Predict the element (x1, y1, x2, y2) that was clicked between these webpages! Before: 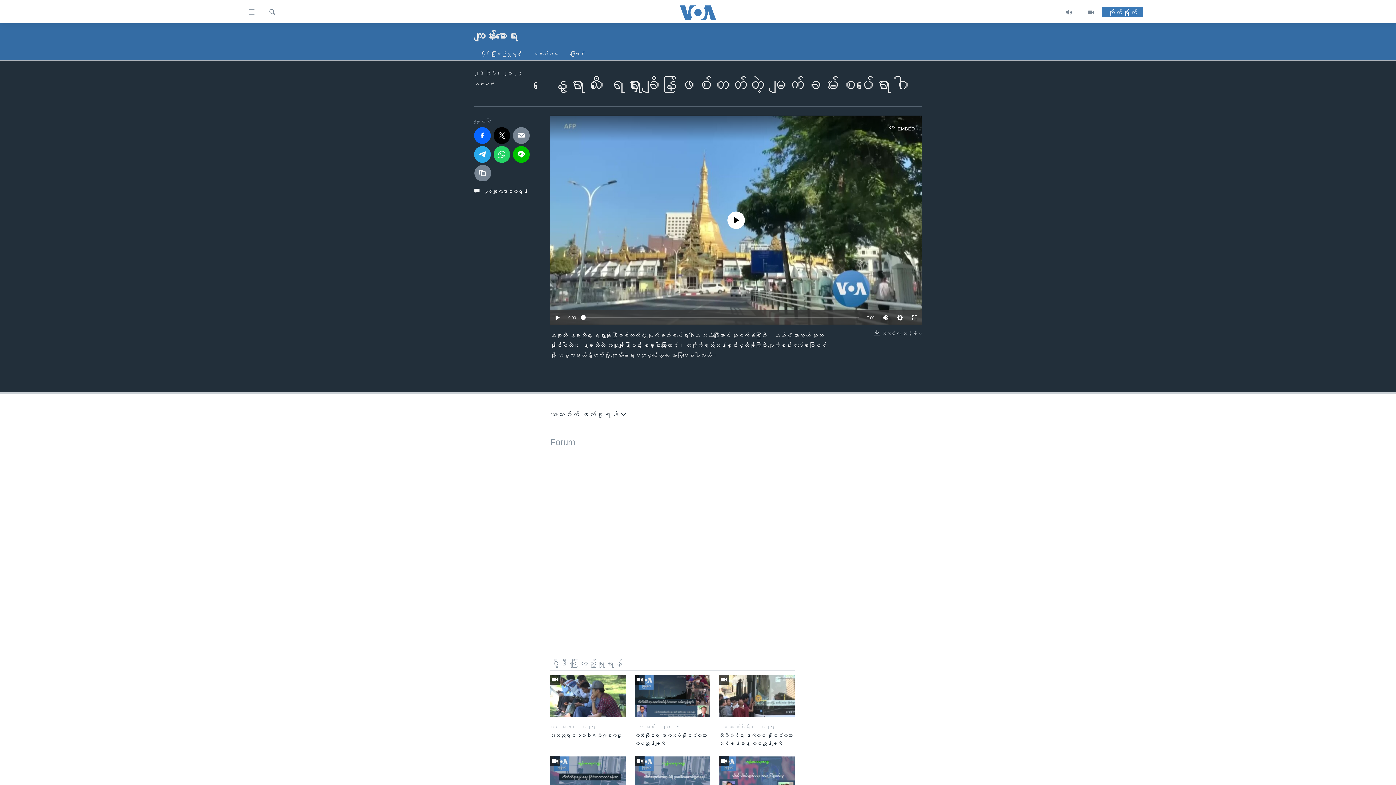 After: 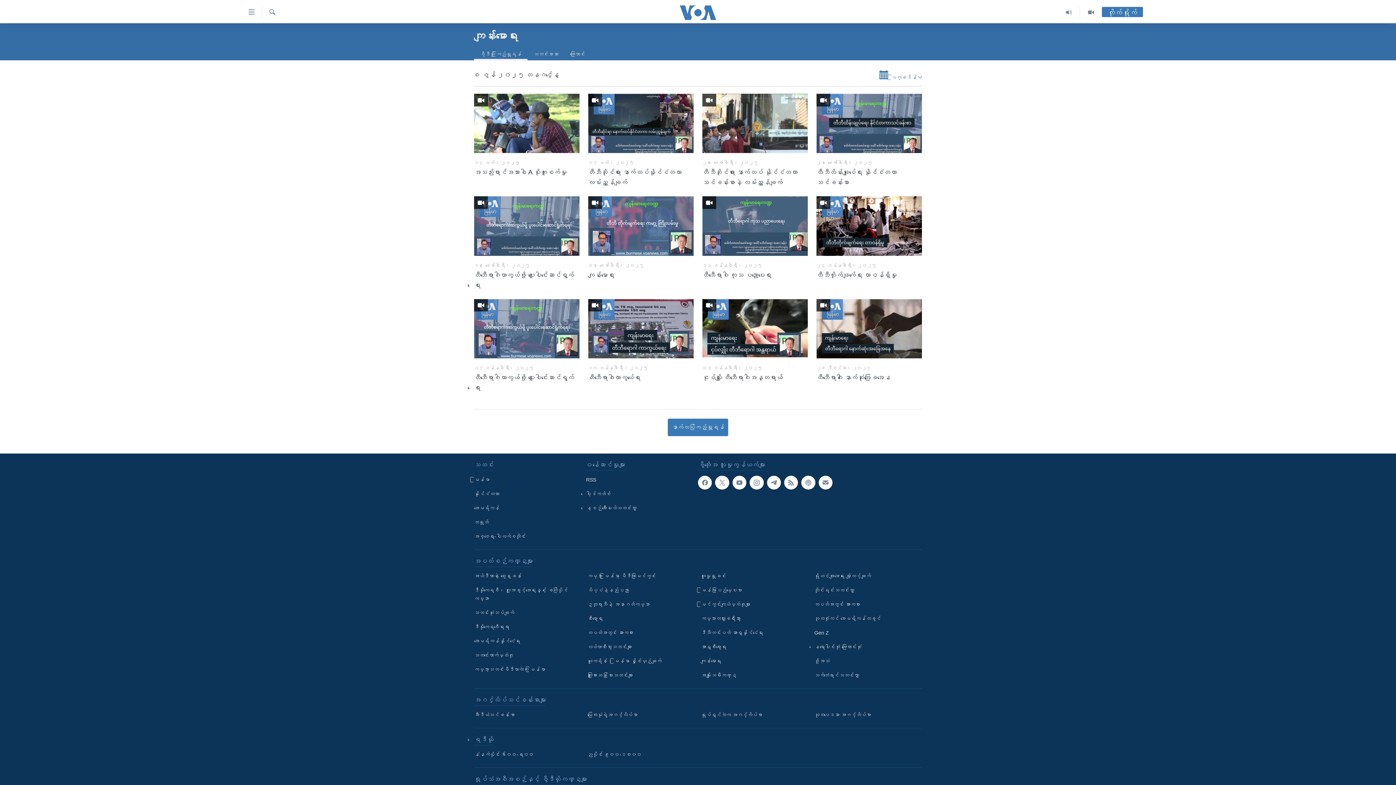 Action: bbox: (474, 23, 517, 42) label: ကျန်းမာရေး